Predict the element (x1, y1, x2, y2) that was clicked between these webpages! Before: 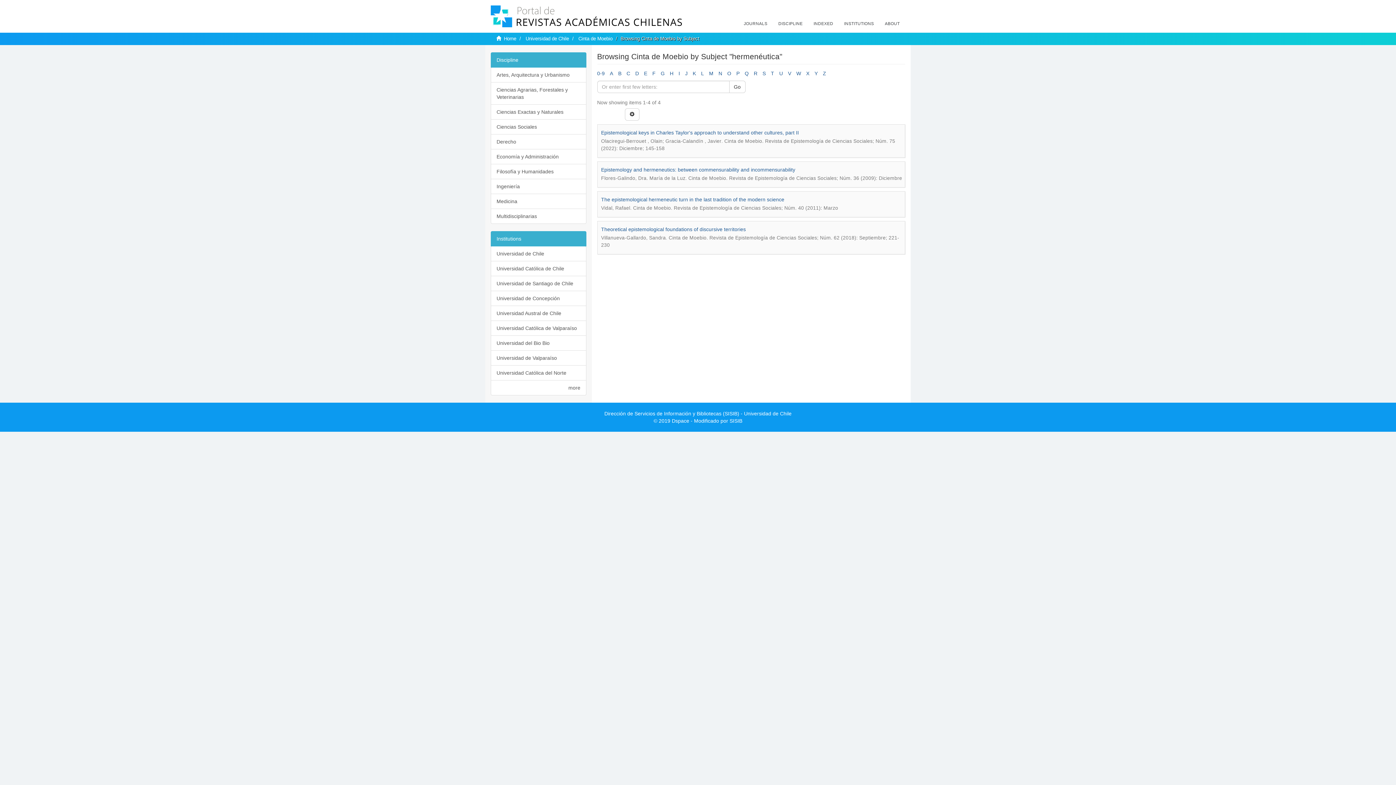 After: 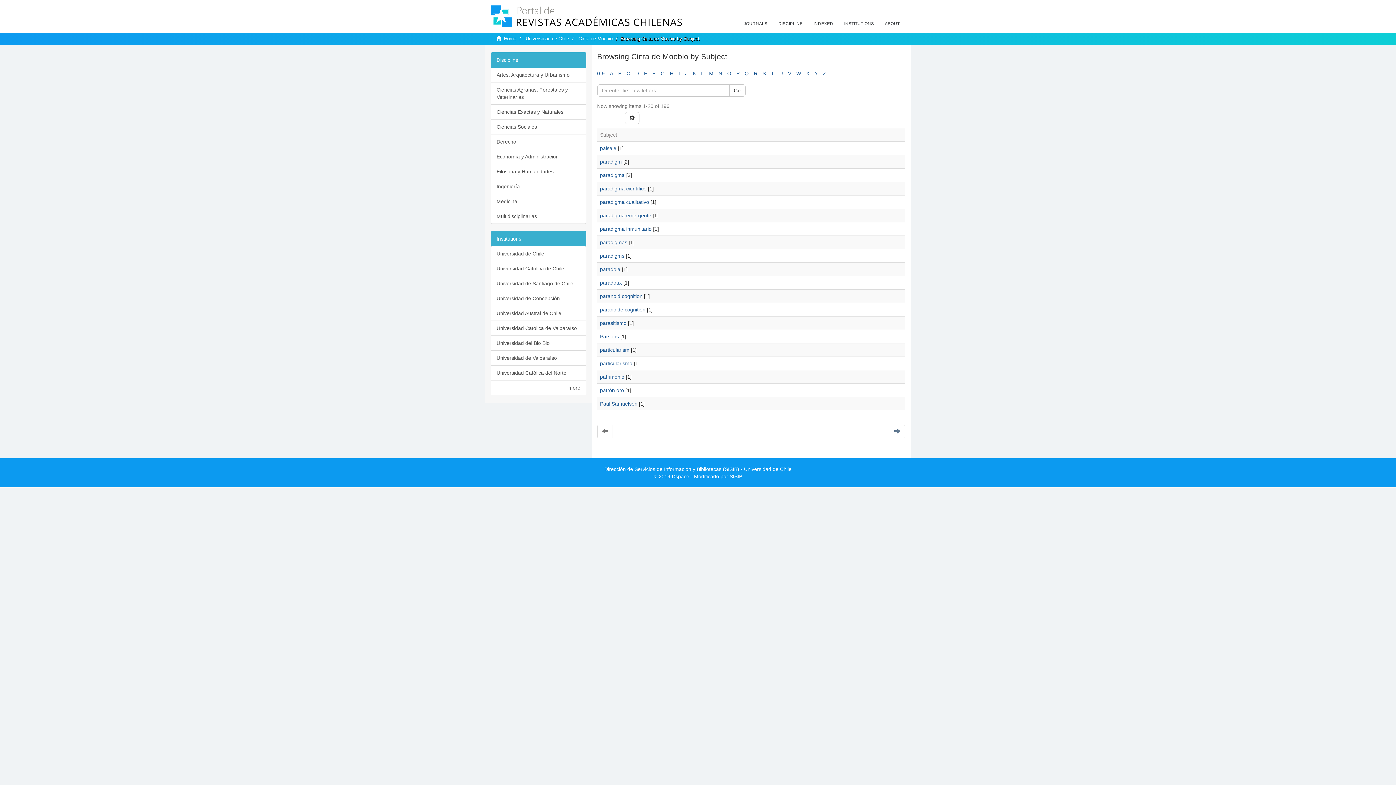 Action: bbox: (736, 70, 739, 76) label: P